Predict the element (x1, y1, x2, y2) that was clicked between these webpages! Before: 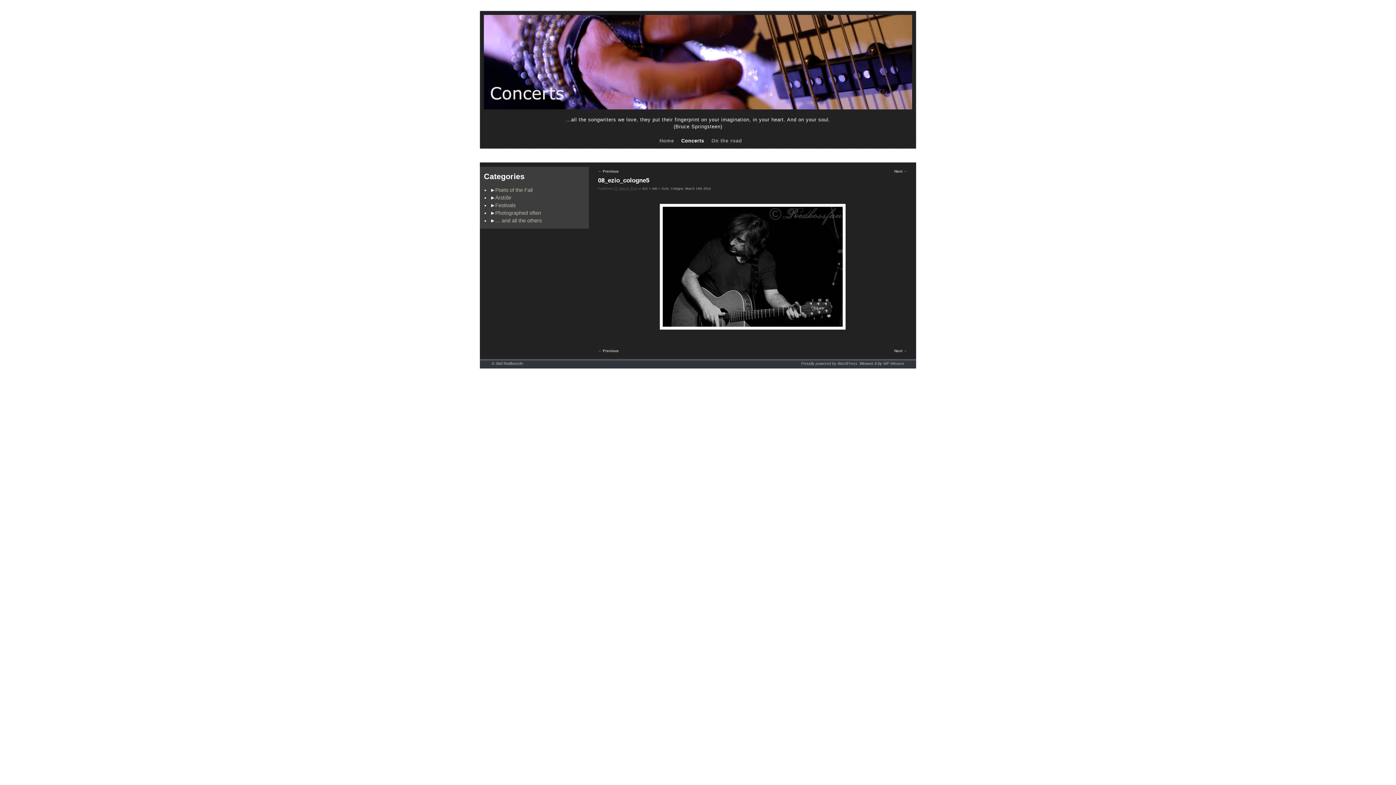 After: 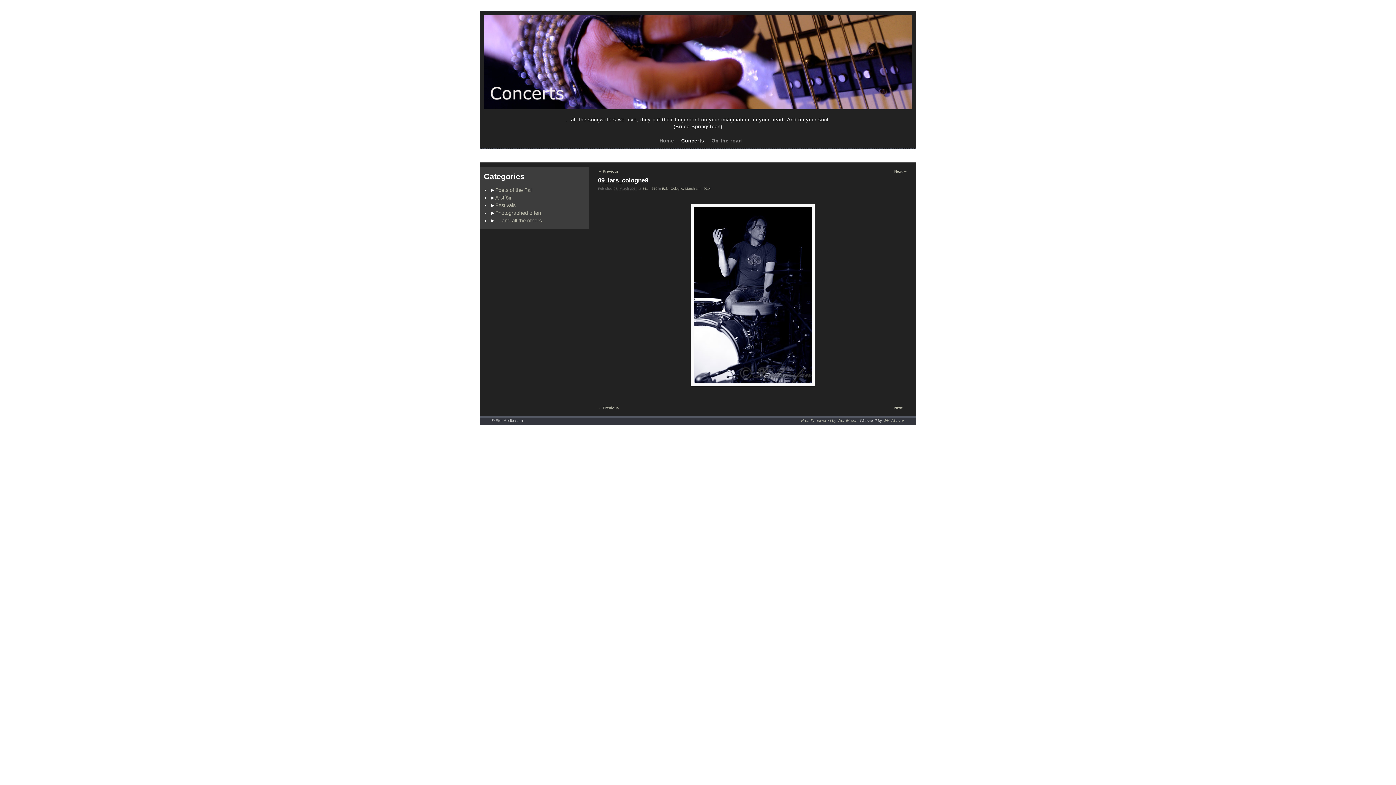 Action: bbox: (604, 204, 901, 329)